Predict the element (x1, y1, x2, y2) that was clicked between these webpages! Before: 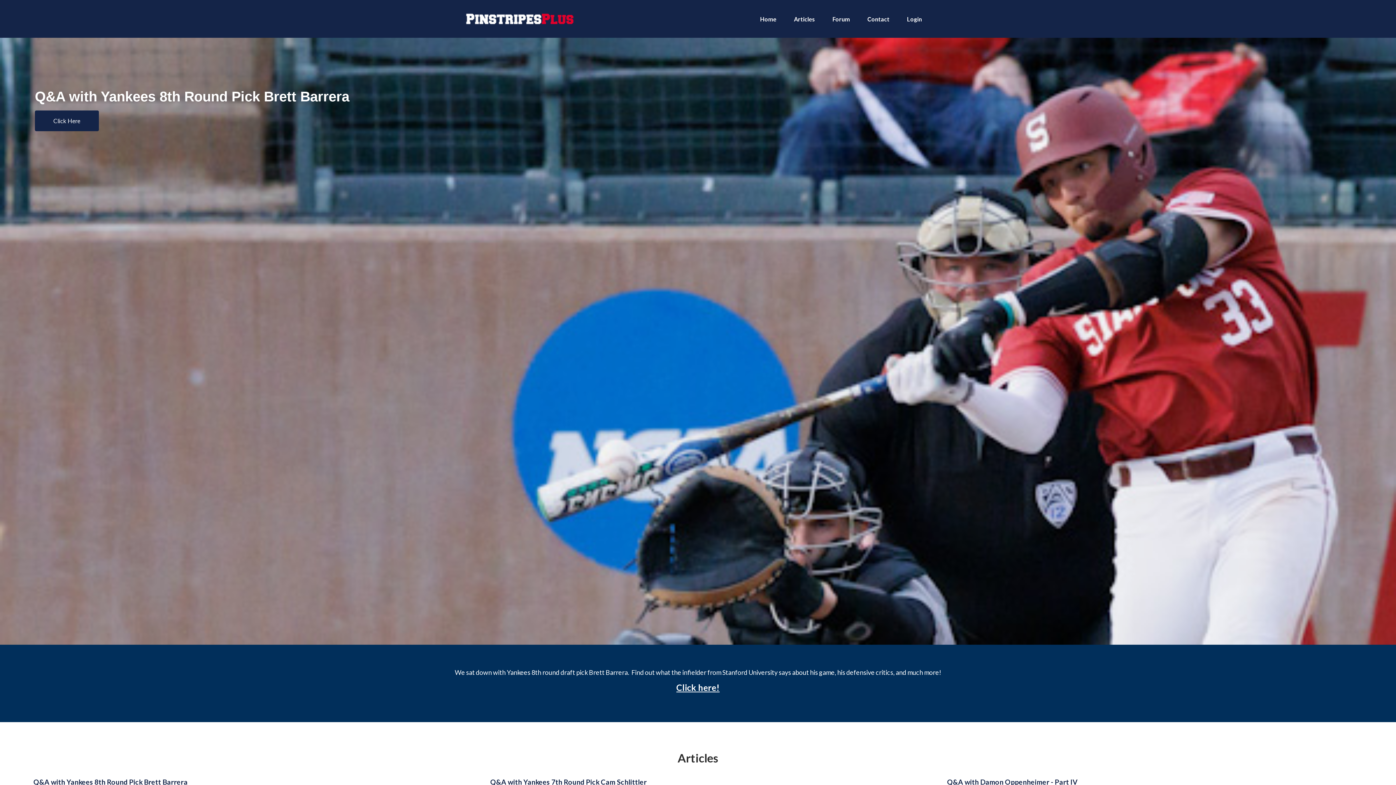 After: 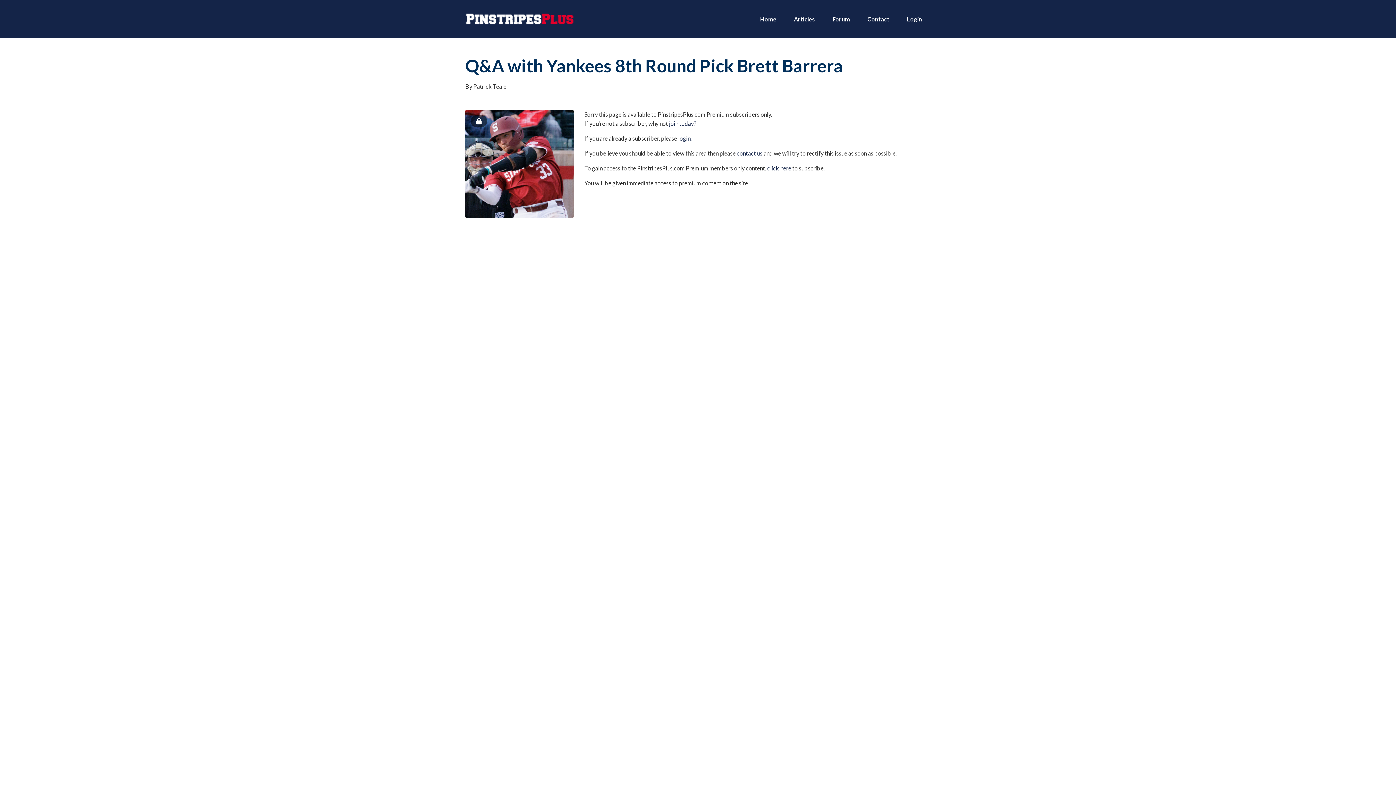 Action: label: Click here! bbox: (676, 685, 719, 692)